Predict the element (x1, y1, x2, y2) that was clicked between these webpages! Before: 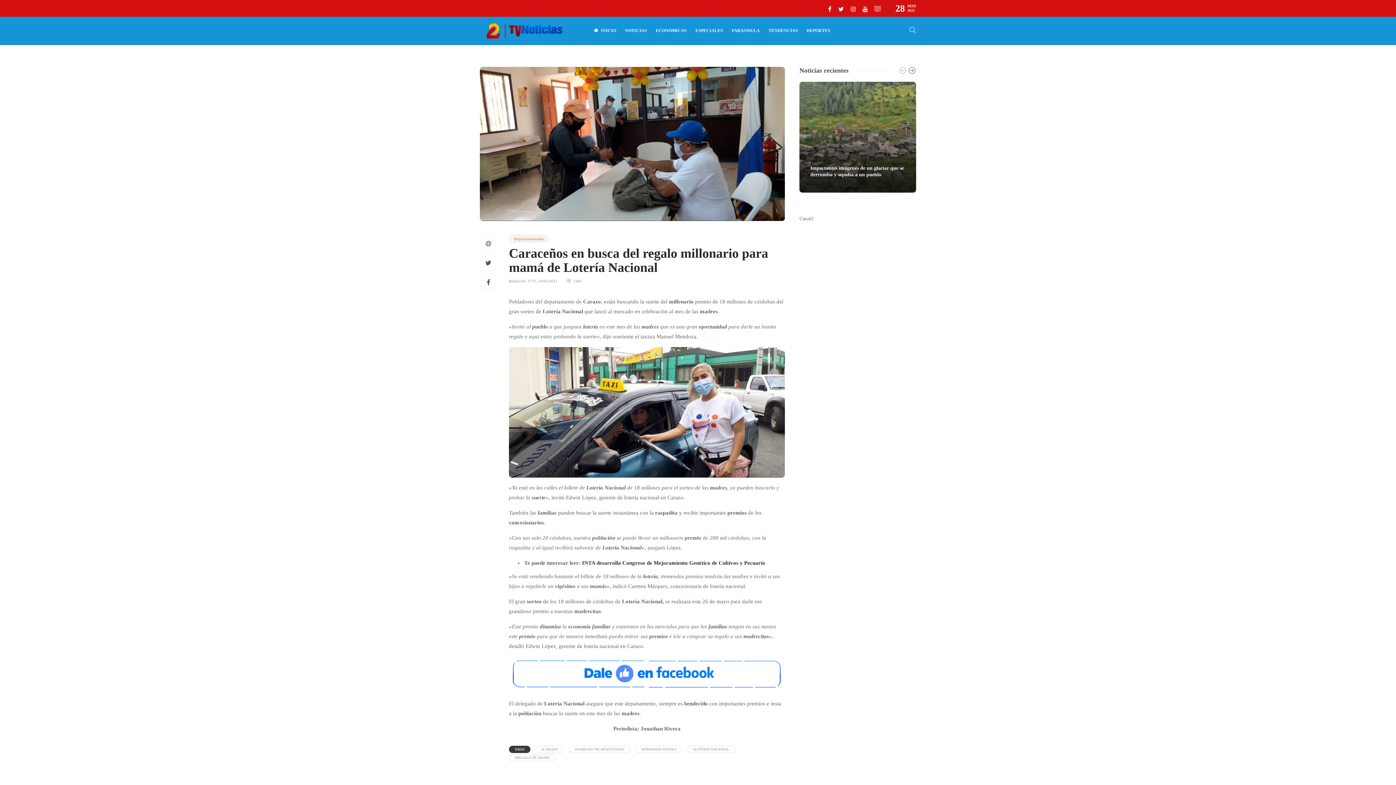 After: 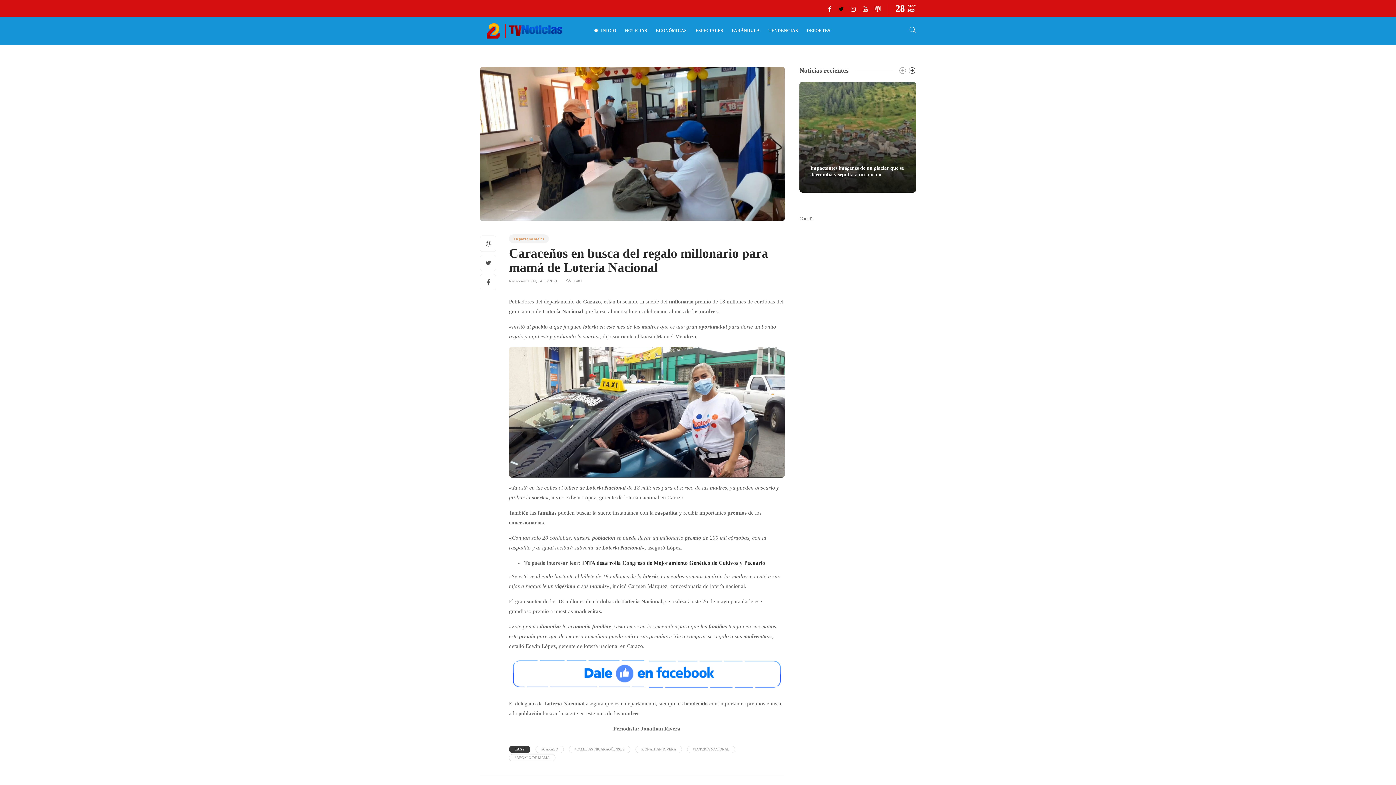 Action: label:   bbox: (833, 6, 845, 12)